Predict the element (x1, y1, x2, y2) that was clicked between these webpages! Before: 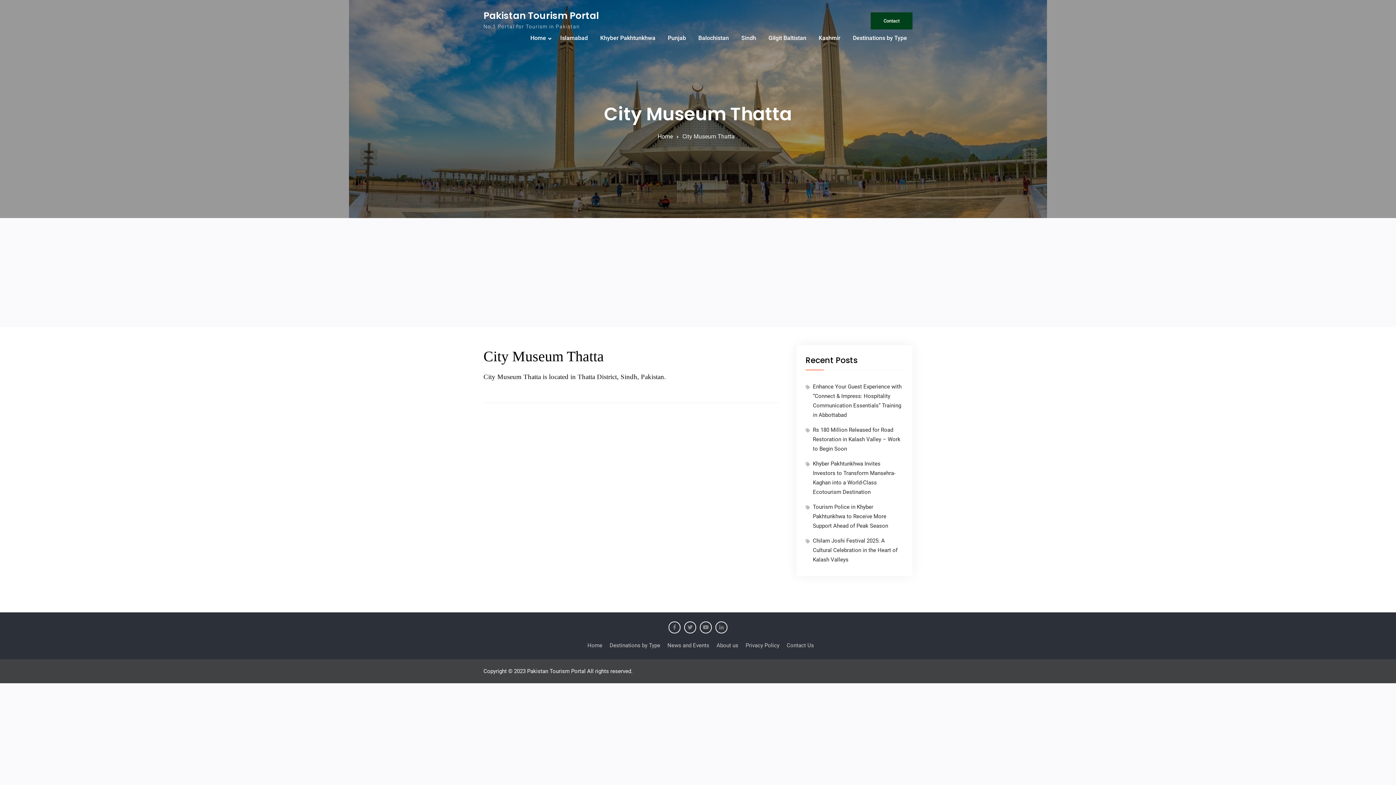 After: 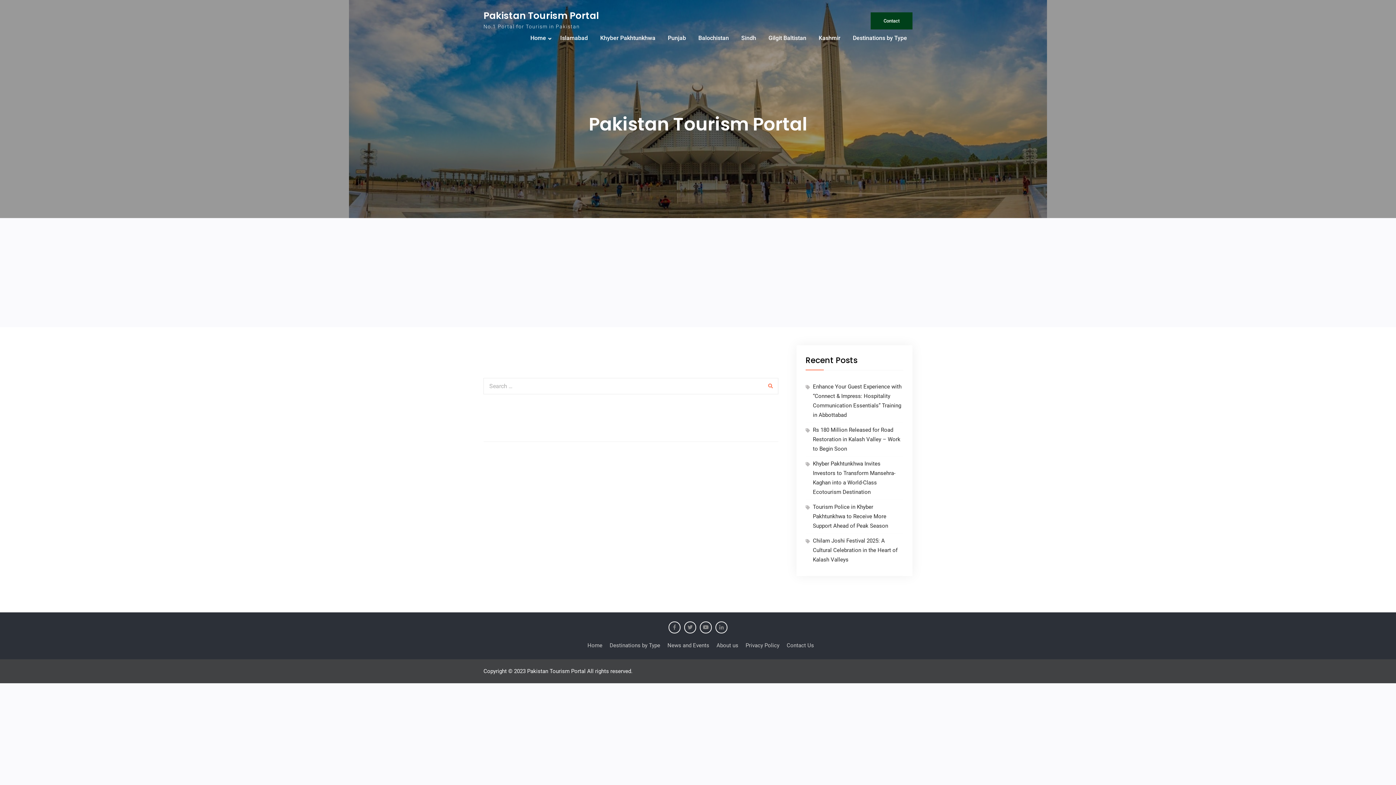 Action: label: Home bbox: (525, 29, 553, 46)